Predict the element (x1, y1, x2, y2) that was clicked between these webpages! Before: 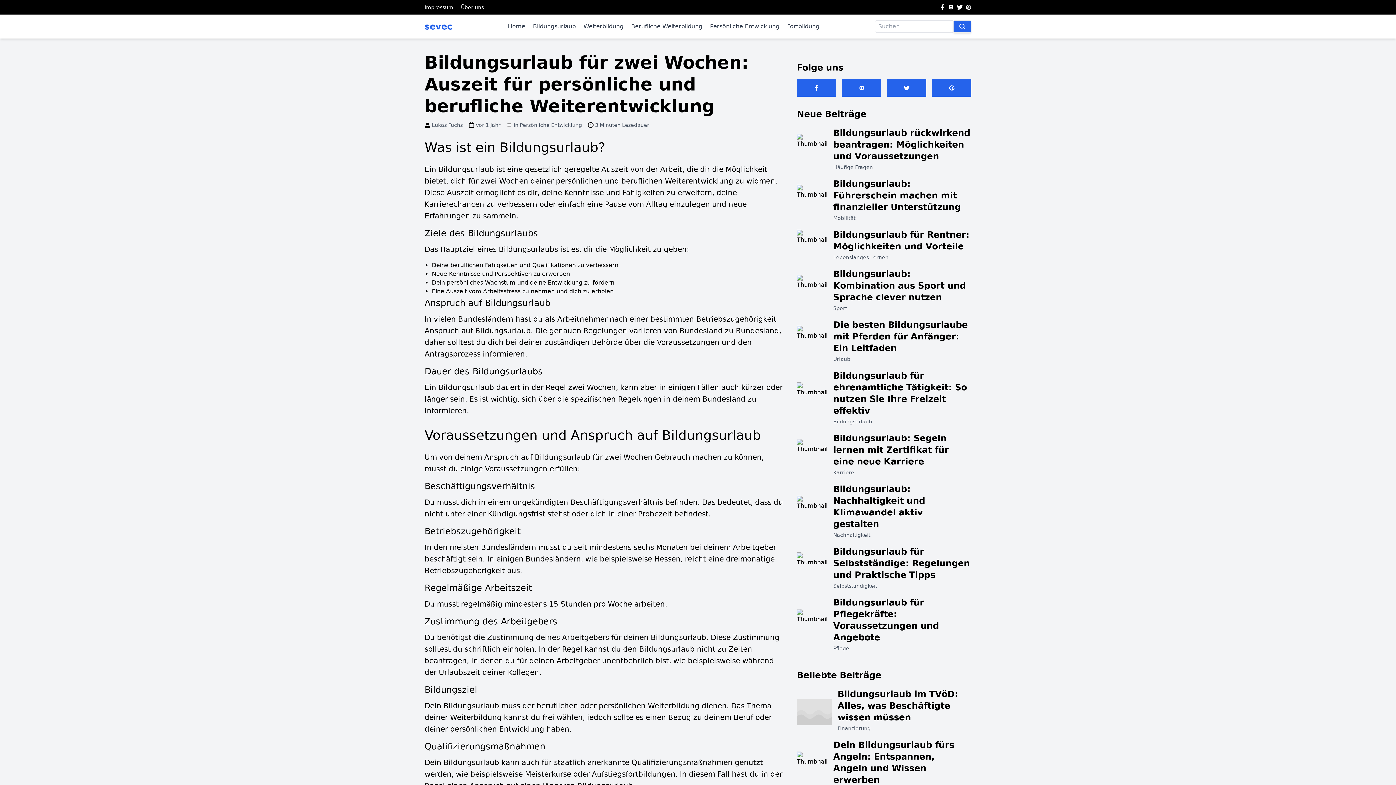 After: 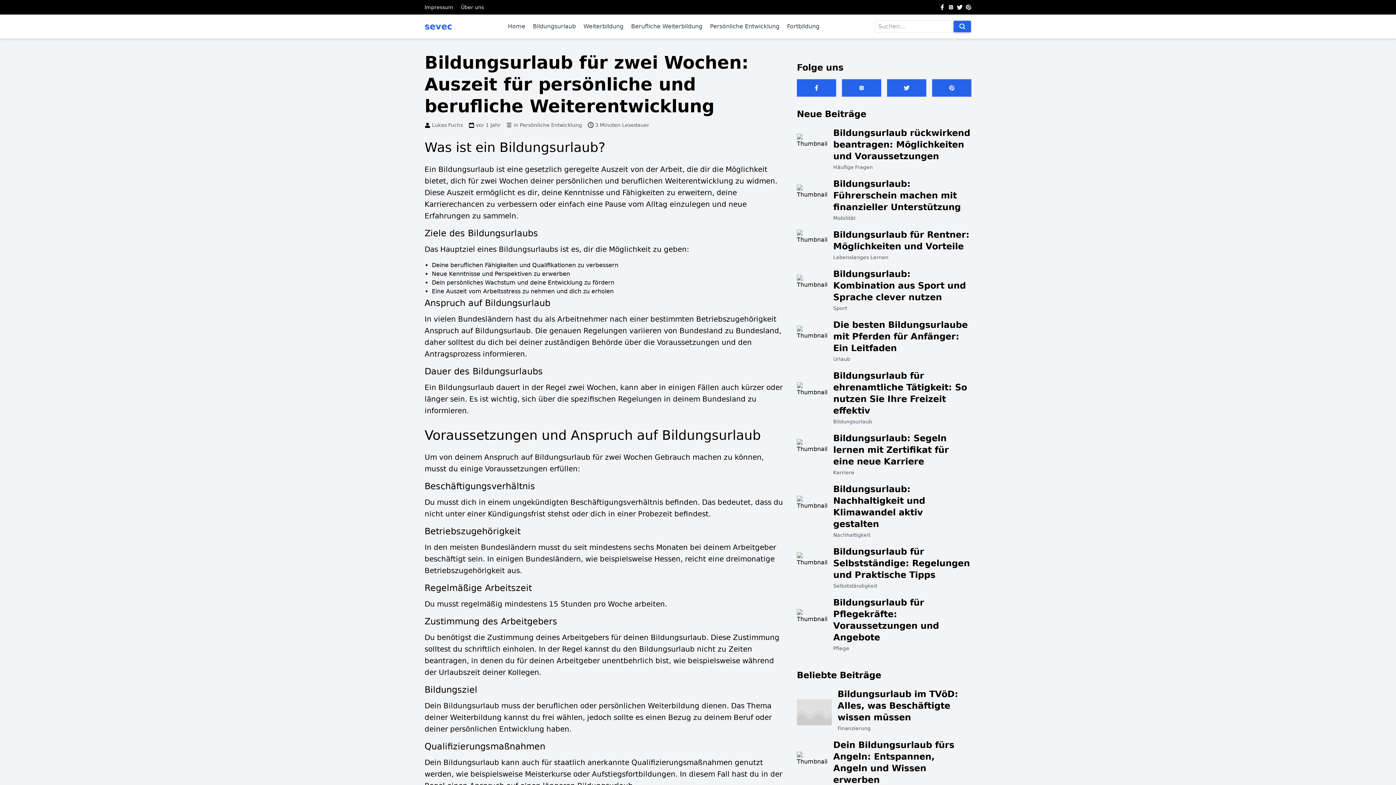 Action: bbox: (939, 4, 945, 10)